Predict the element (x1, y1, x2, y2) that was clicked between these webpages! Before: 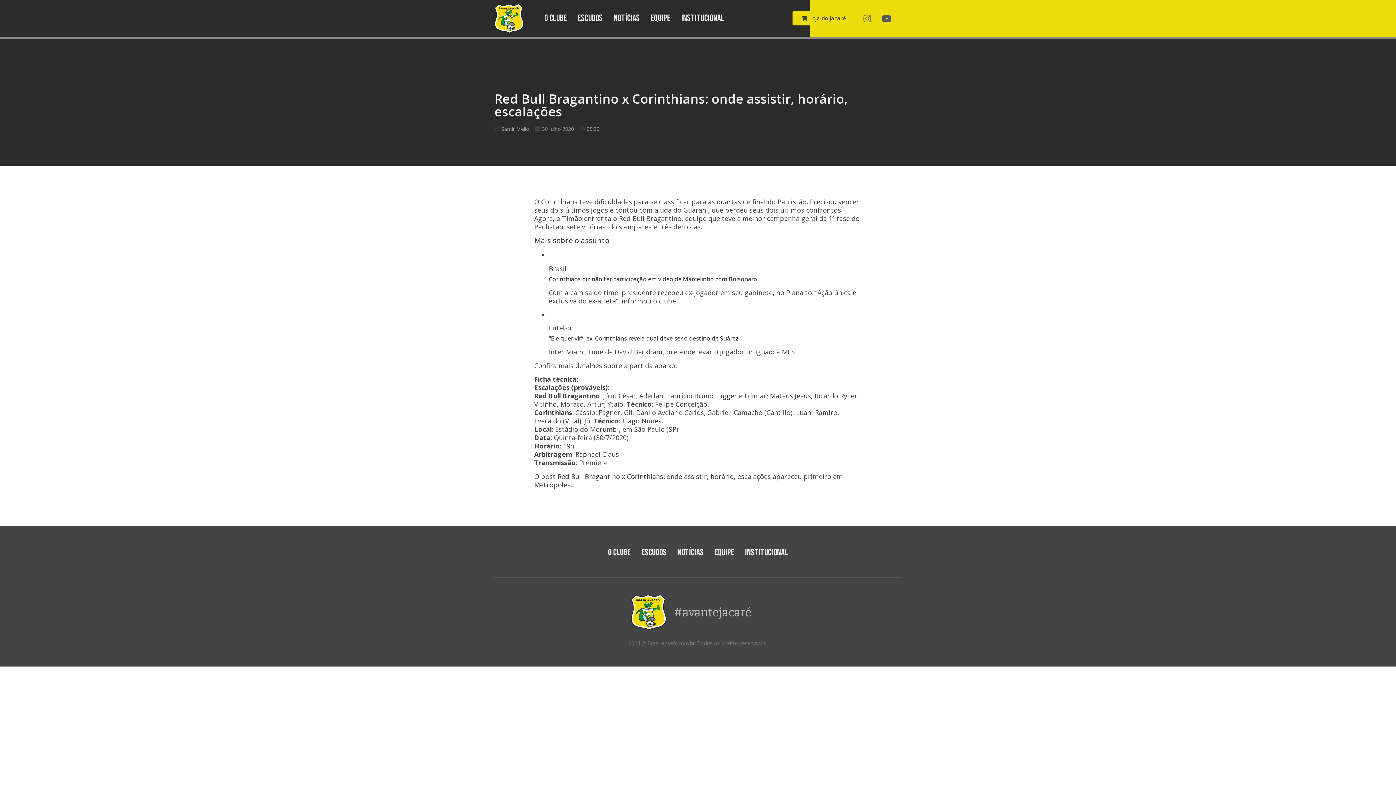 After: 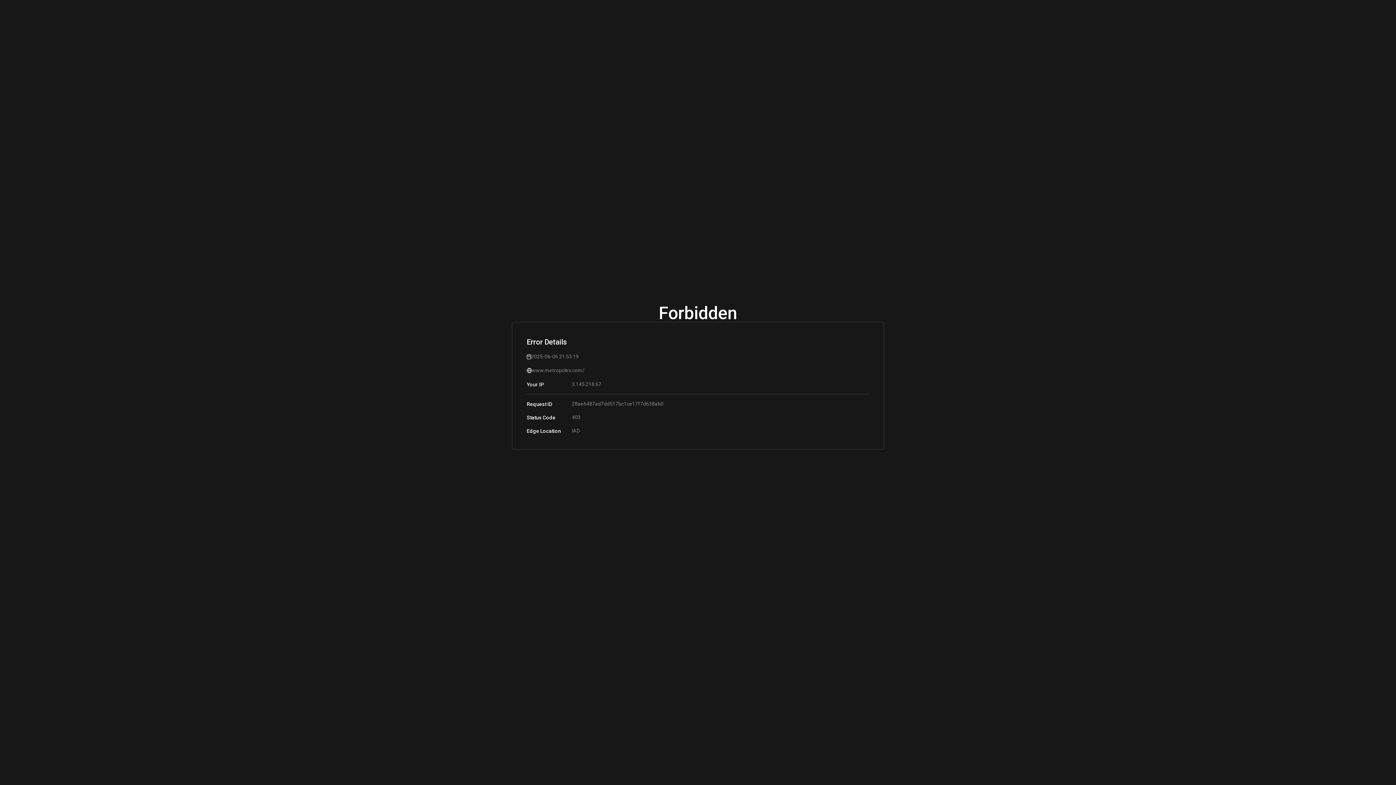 Action: label: Metrópoles bbox: (534, 480, 570, 489)